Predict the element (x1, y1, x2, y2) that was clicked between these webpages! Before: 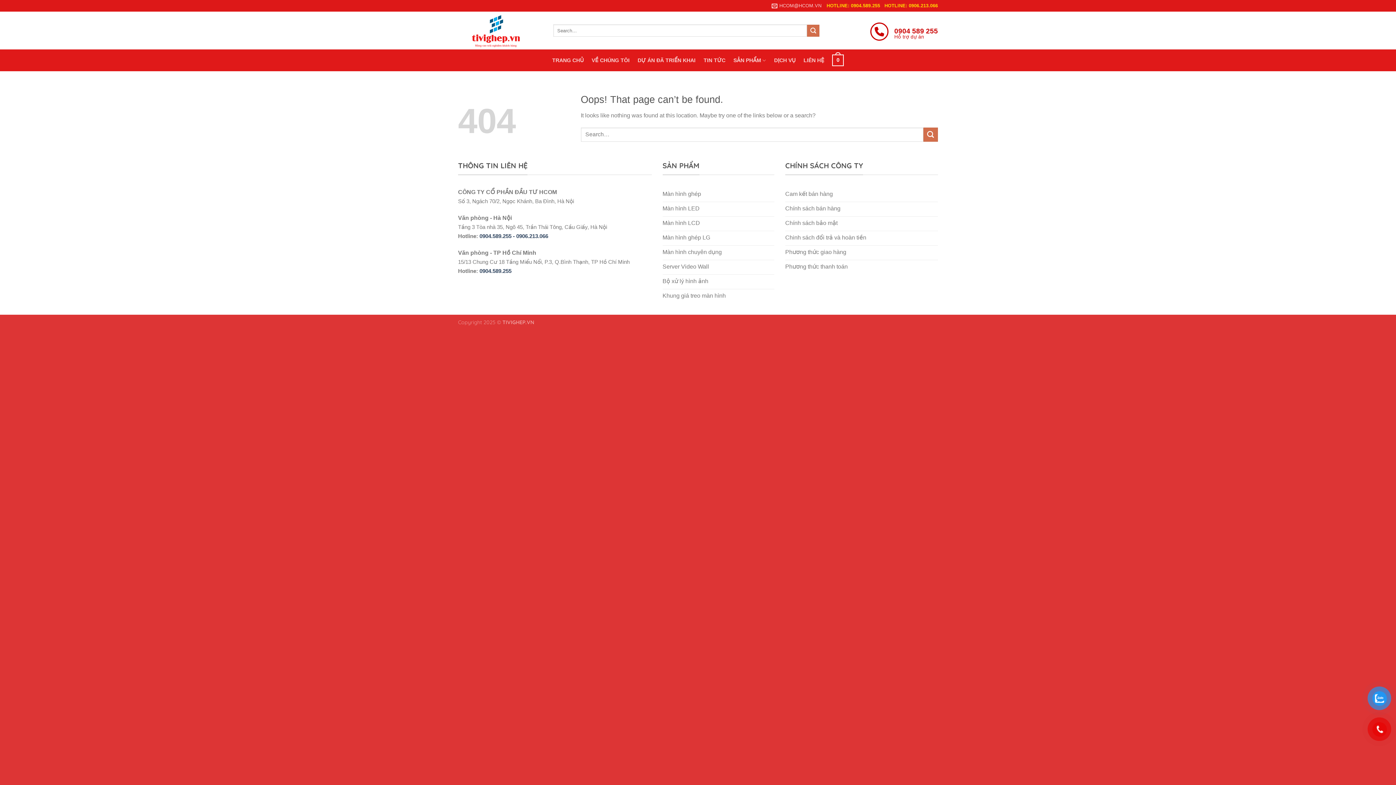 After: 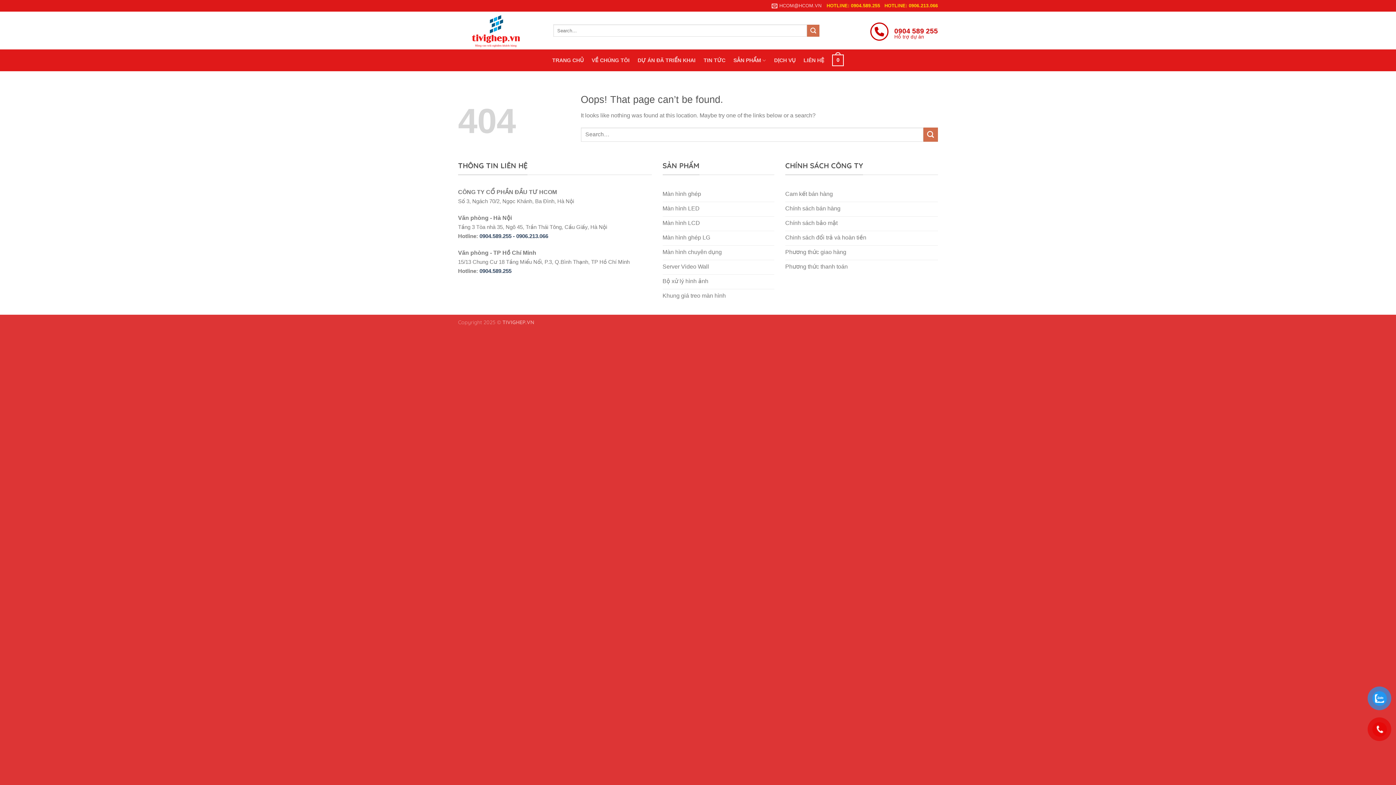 Action: bbox: (662, 289, 774, 303) label: Khung giá treo màn hình